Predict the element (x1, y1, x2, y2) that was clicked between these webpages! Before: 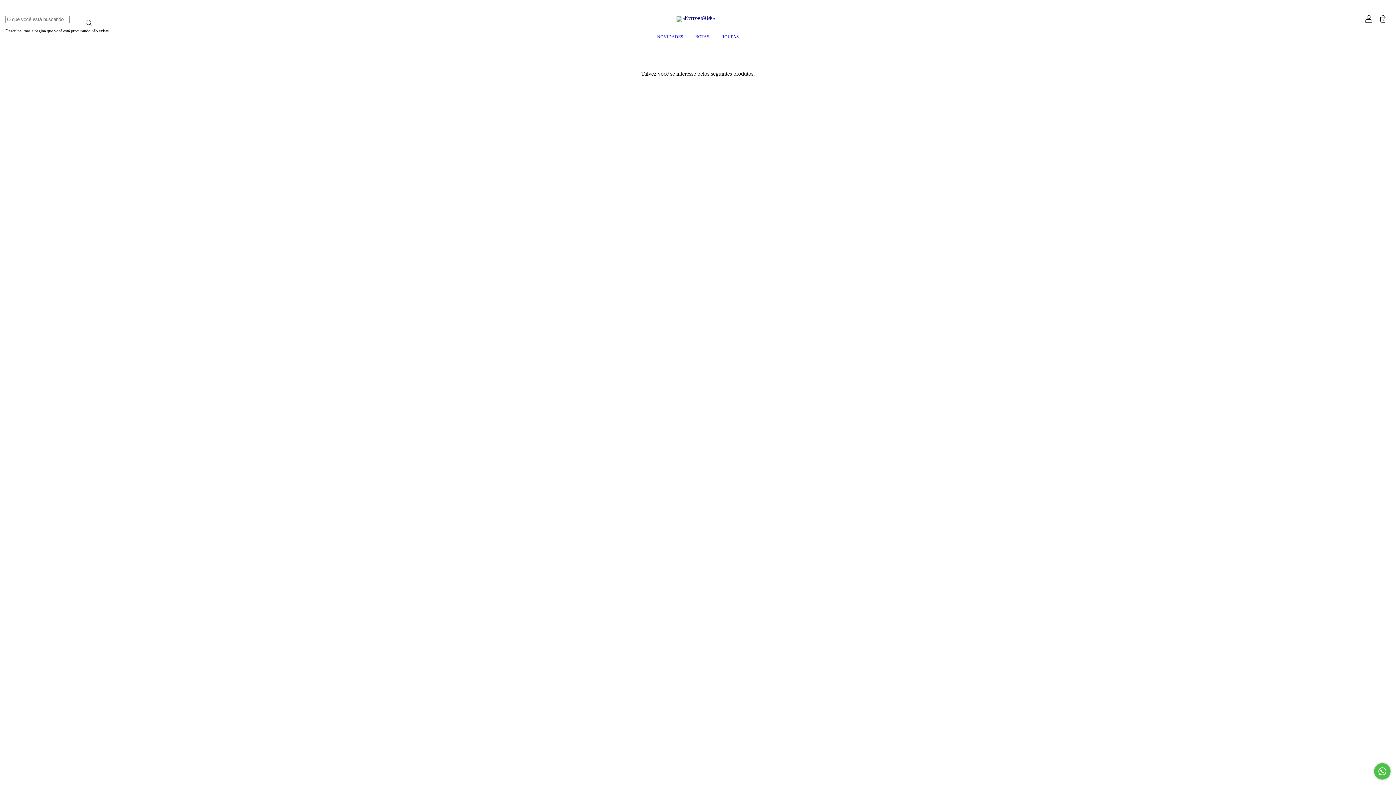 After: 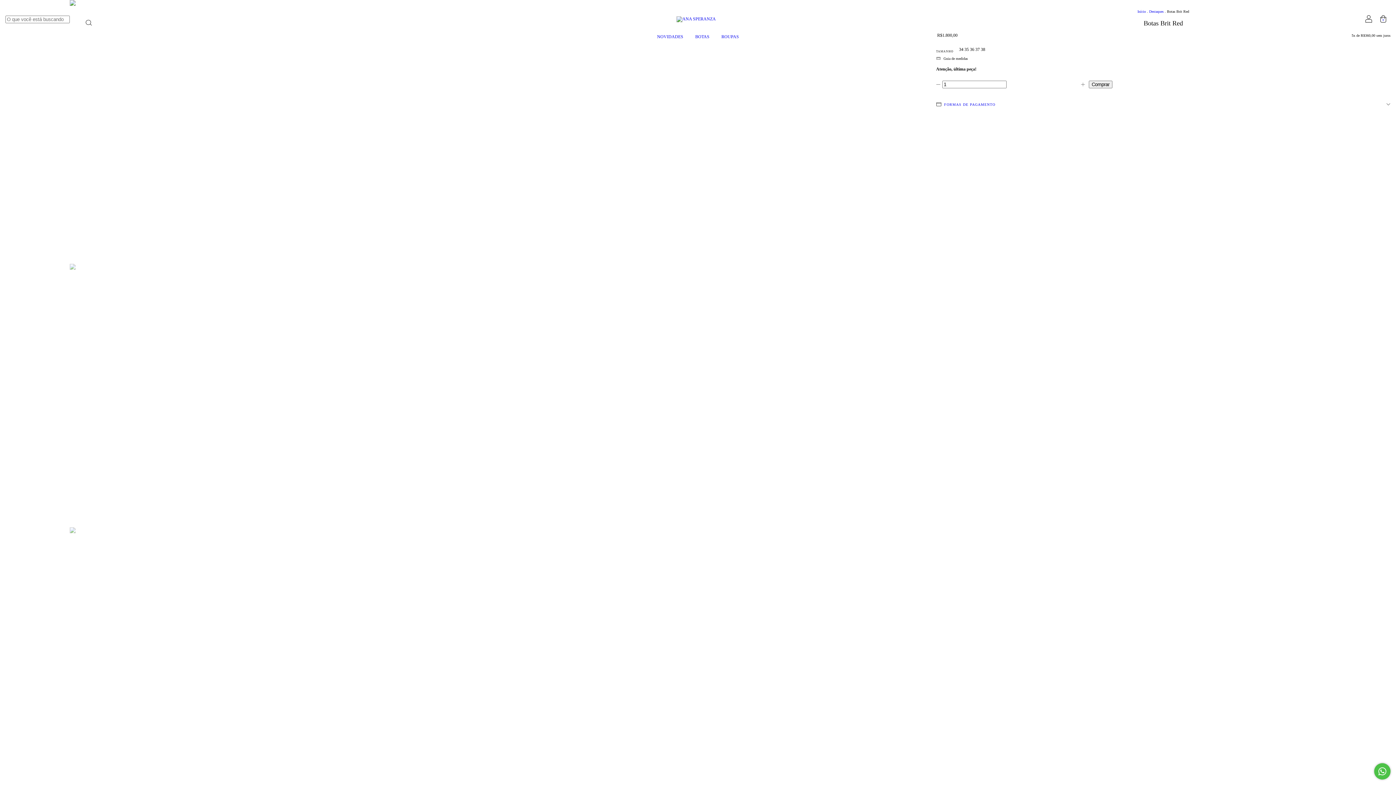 Action: label: Botas Brit Red bbox: (354, 545, 691, 566)